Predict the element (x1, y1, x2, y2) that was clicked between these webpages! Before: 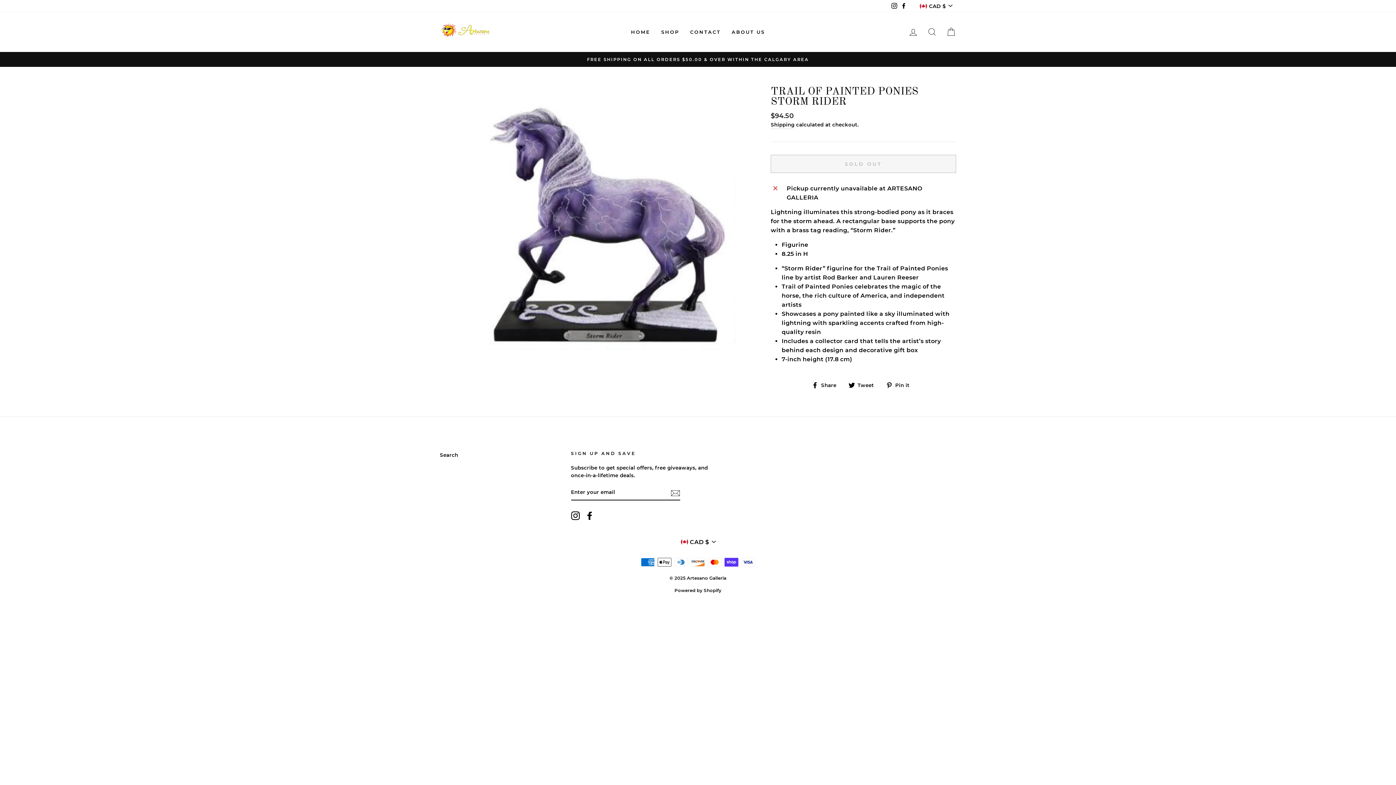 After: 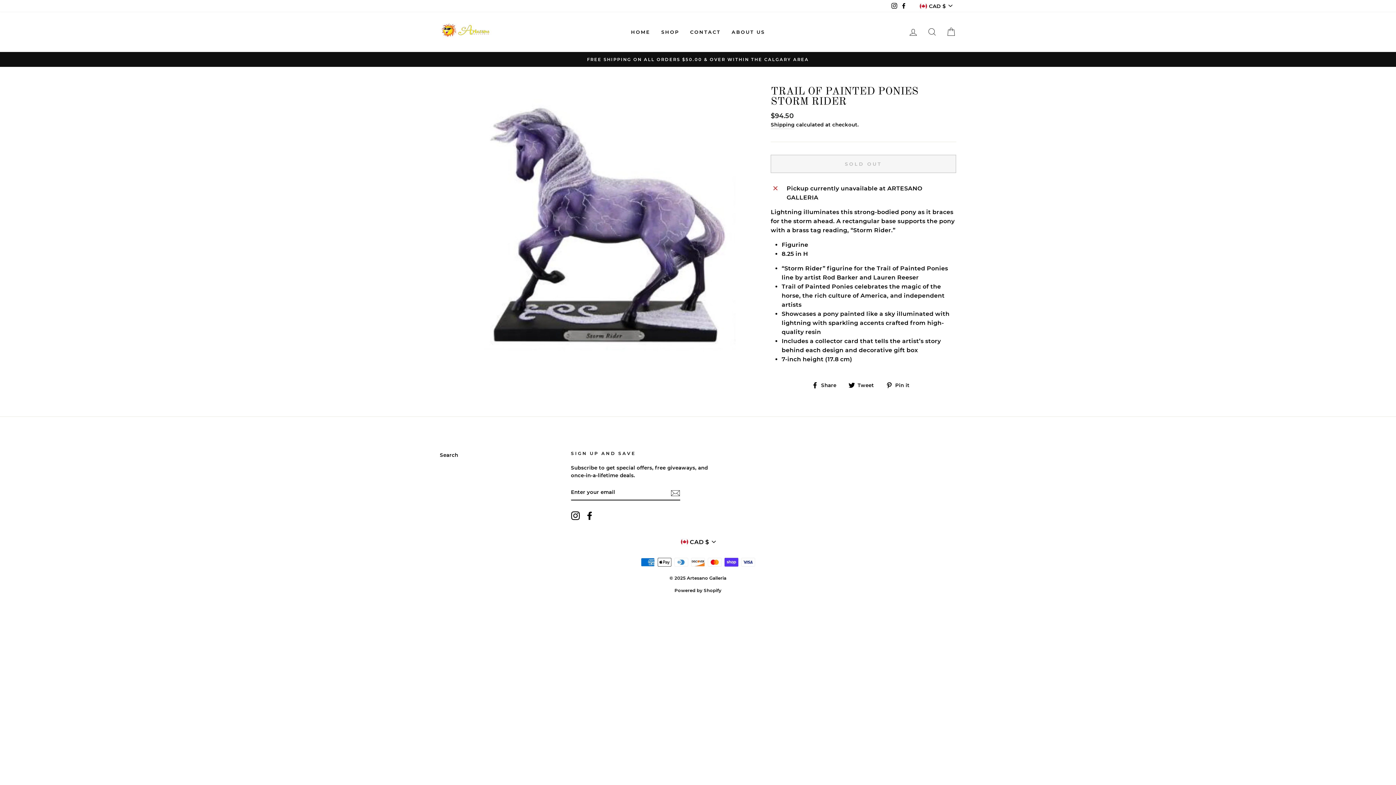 Action: bbox: (585, 511, 594, 520) label: Facebook